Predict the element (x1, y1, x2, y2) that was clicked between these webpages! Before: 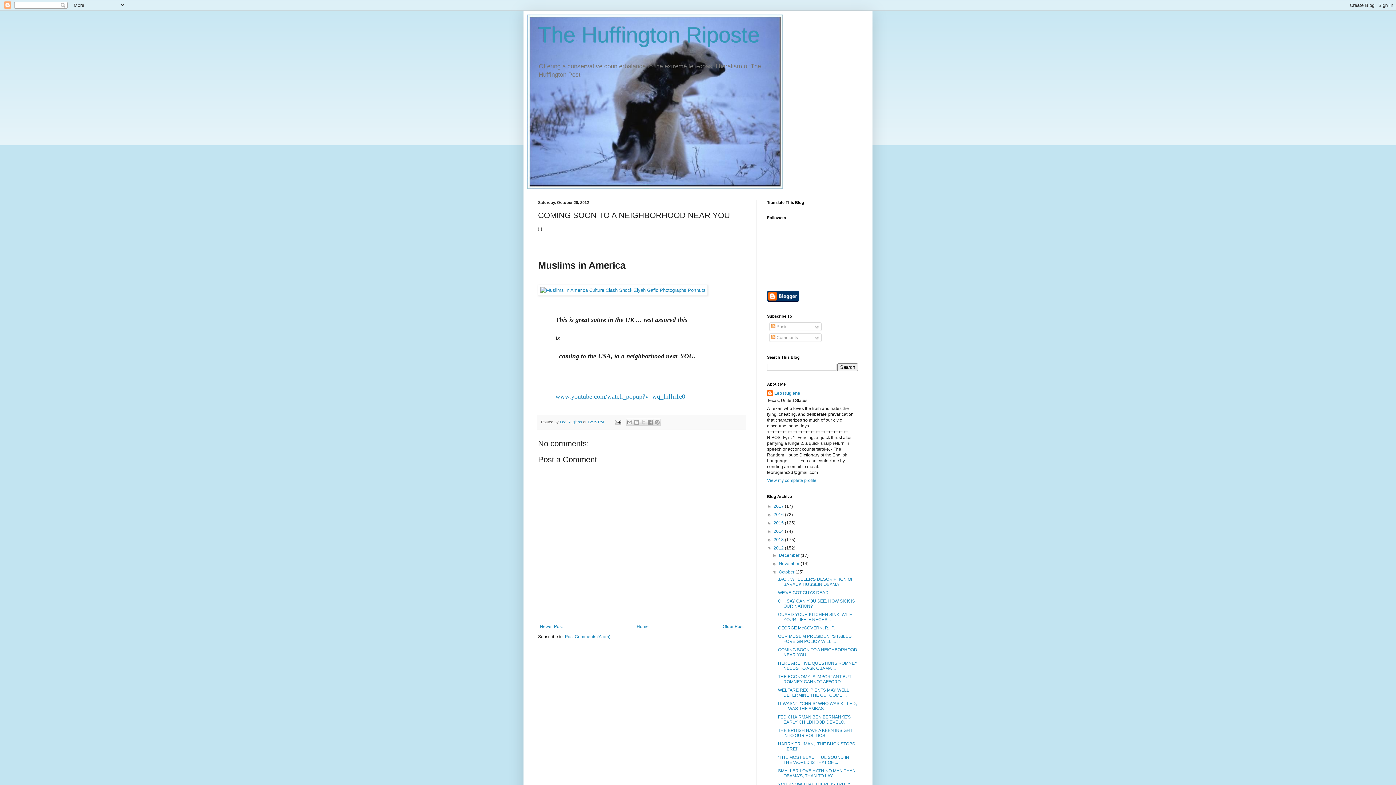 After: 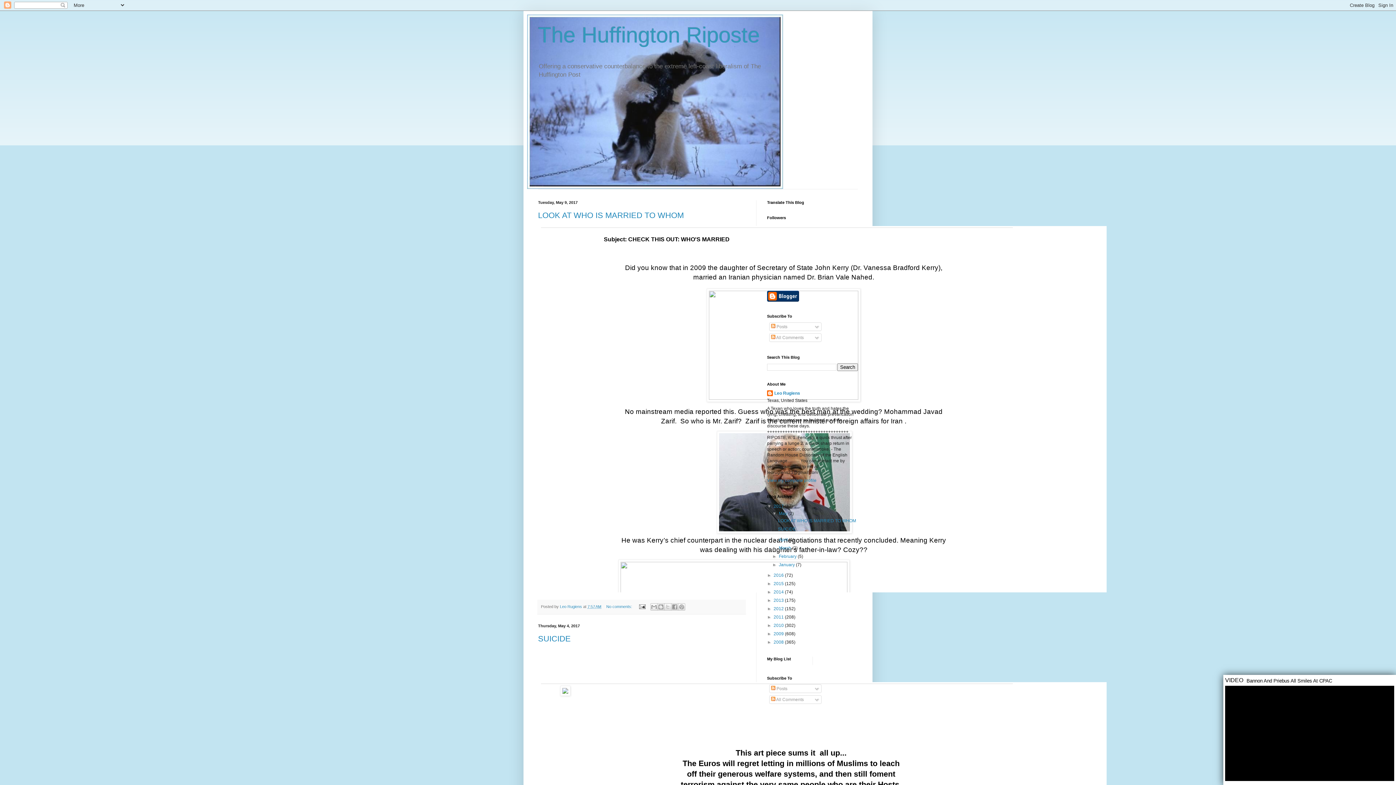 Action: bbox: (635, 622, 650, 631) label: Home